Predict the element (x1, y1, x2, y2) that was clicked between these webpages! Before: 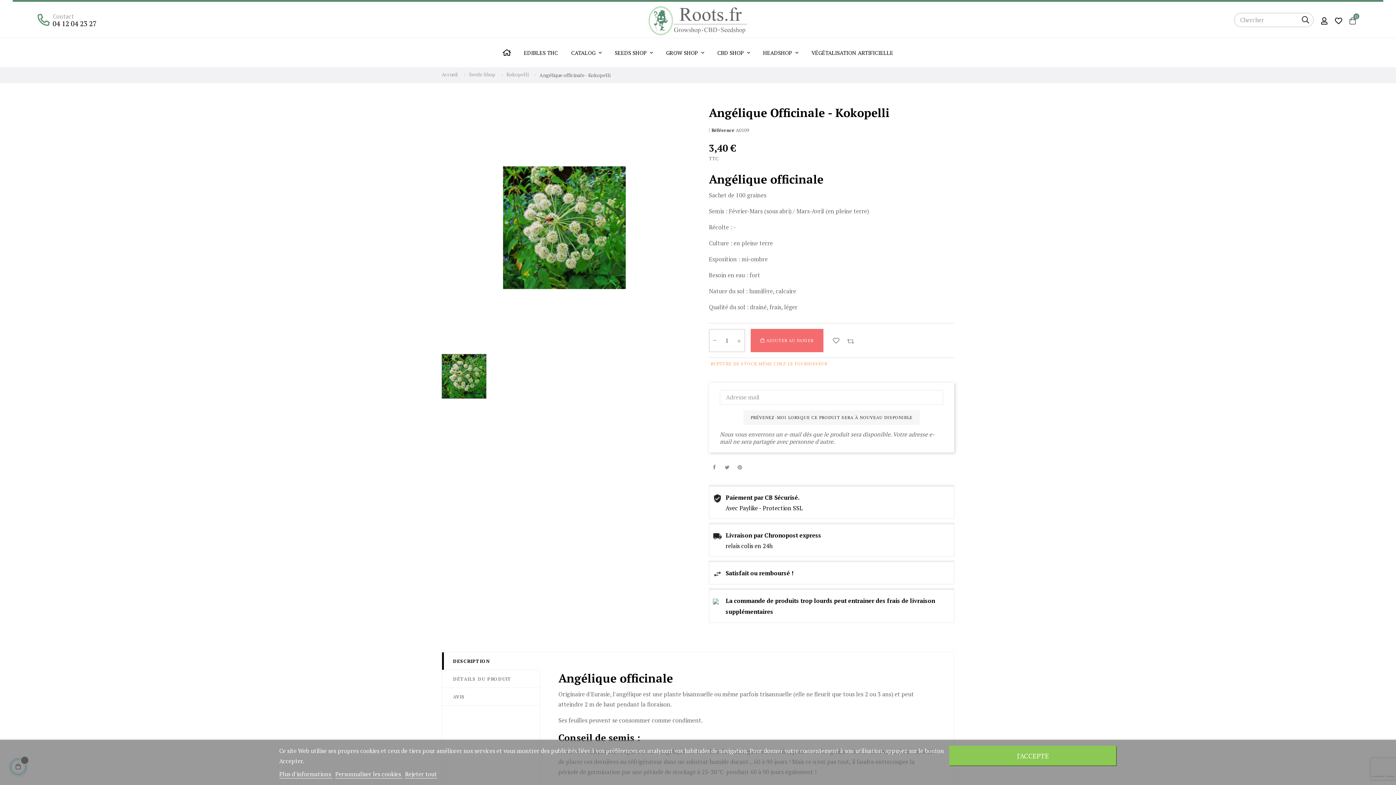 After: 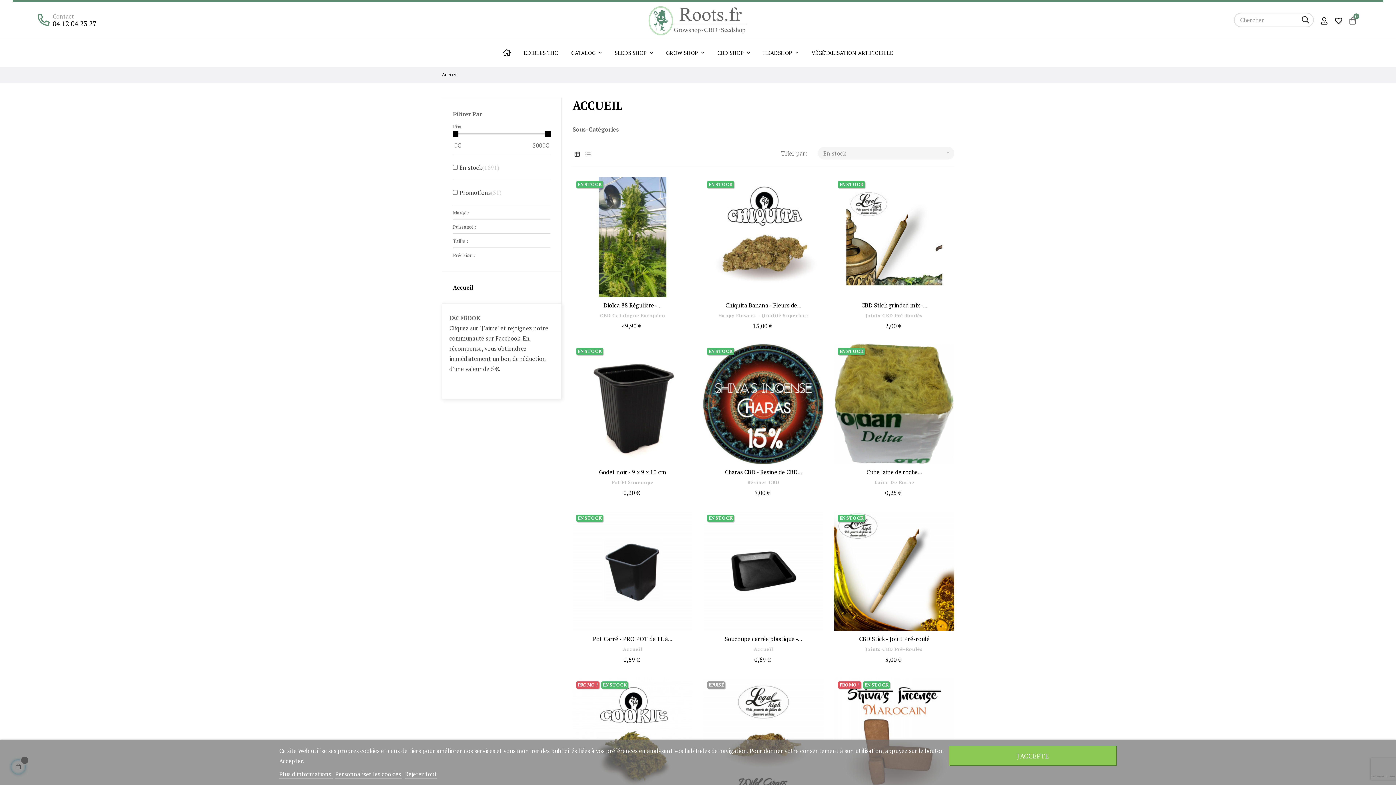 Action: label: CATALOG  bbox: (564, 38, 608, 67)